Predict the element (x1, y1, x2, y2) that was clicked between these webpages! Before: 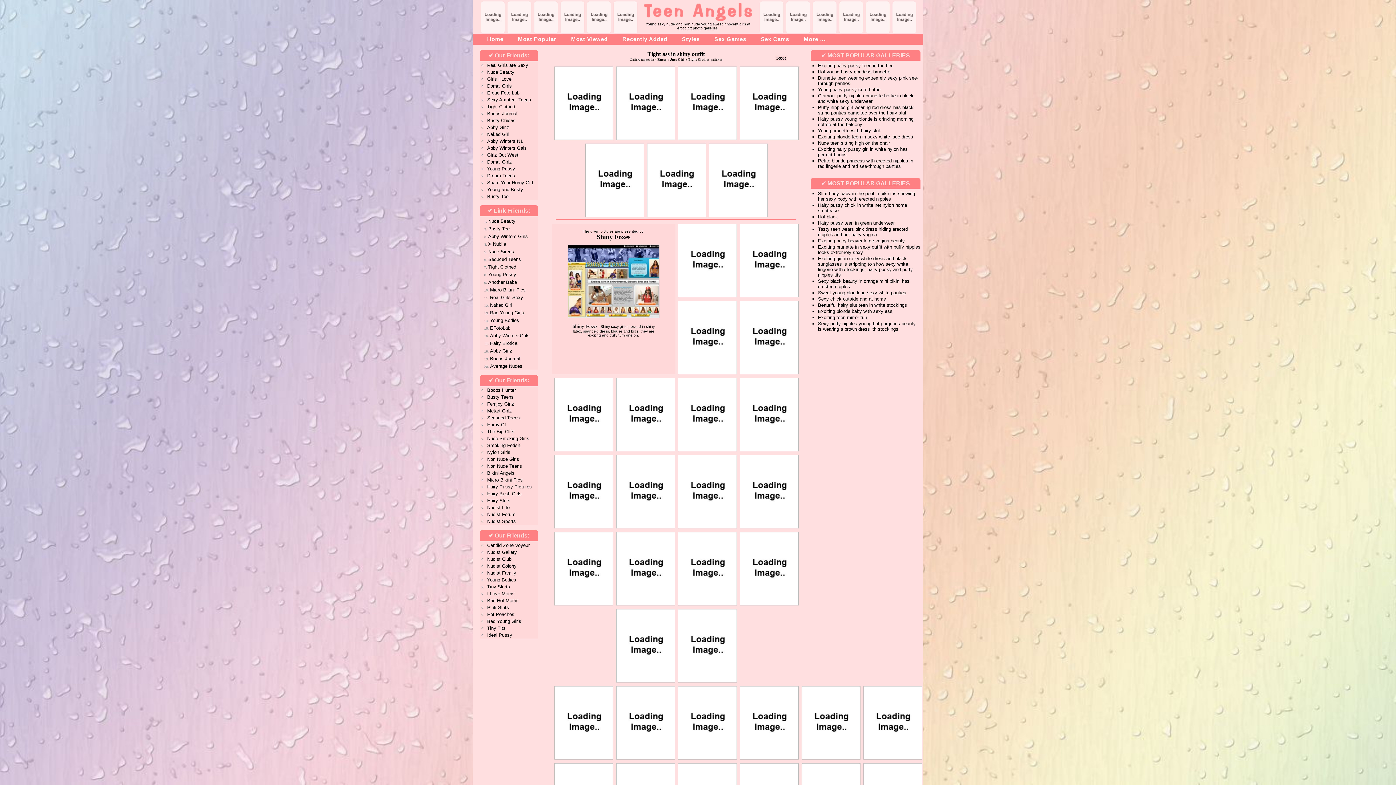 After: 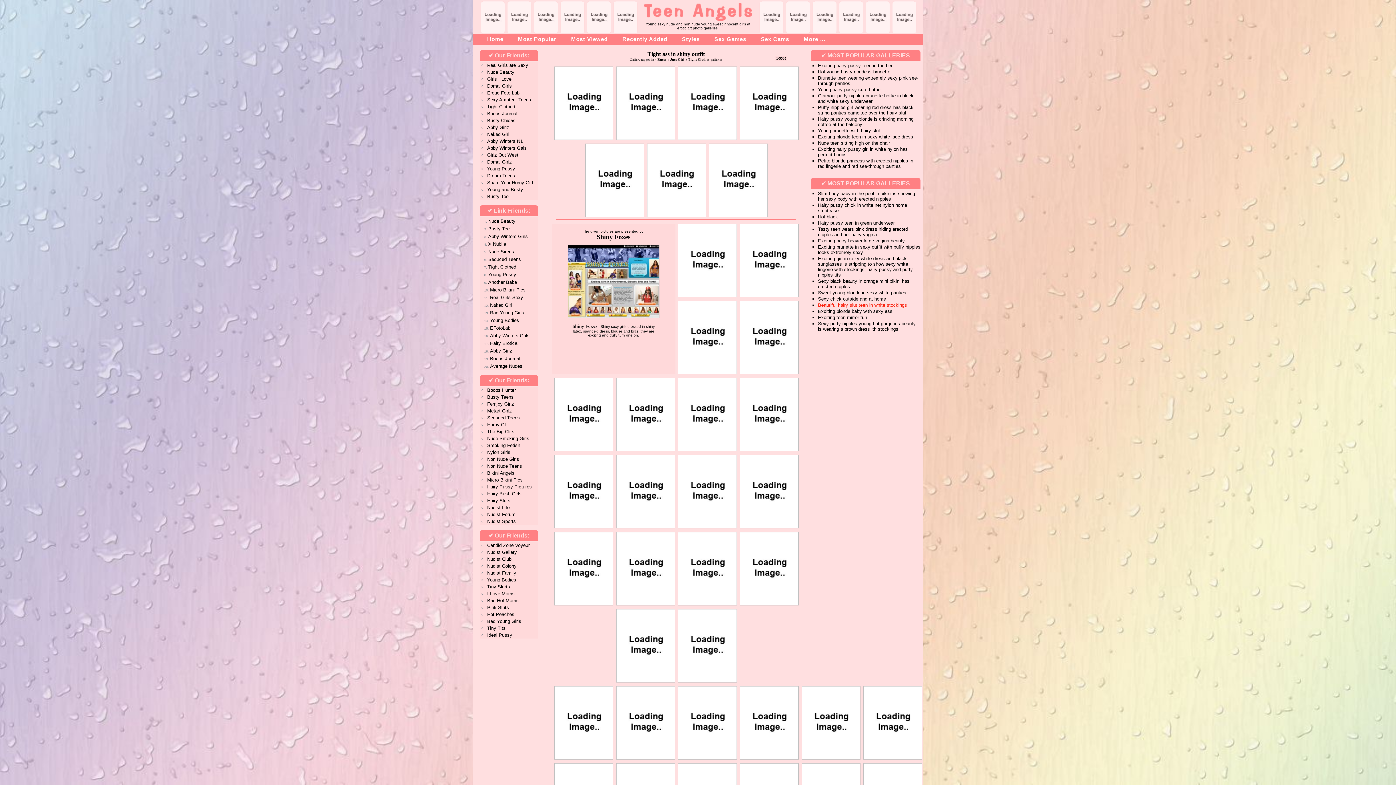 Action: bbox: (818, 302, 907, 308) label: Beautiful hairy slut teen in white stockings